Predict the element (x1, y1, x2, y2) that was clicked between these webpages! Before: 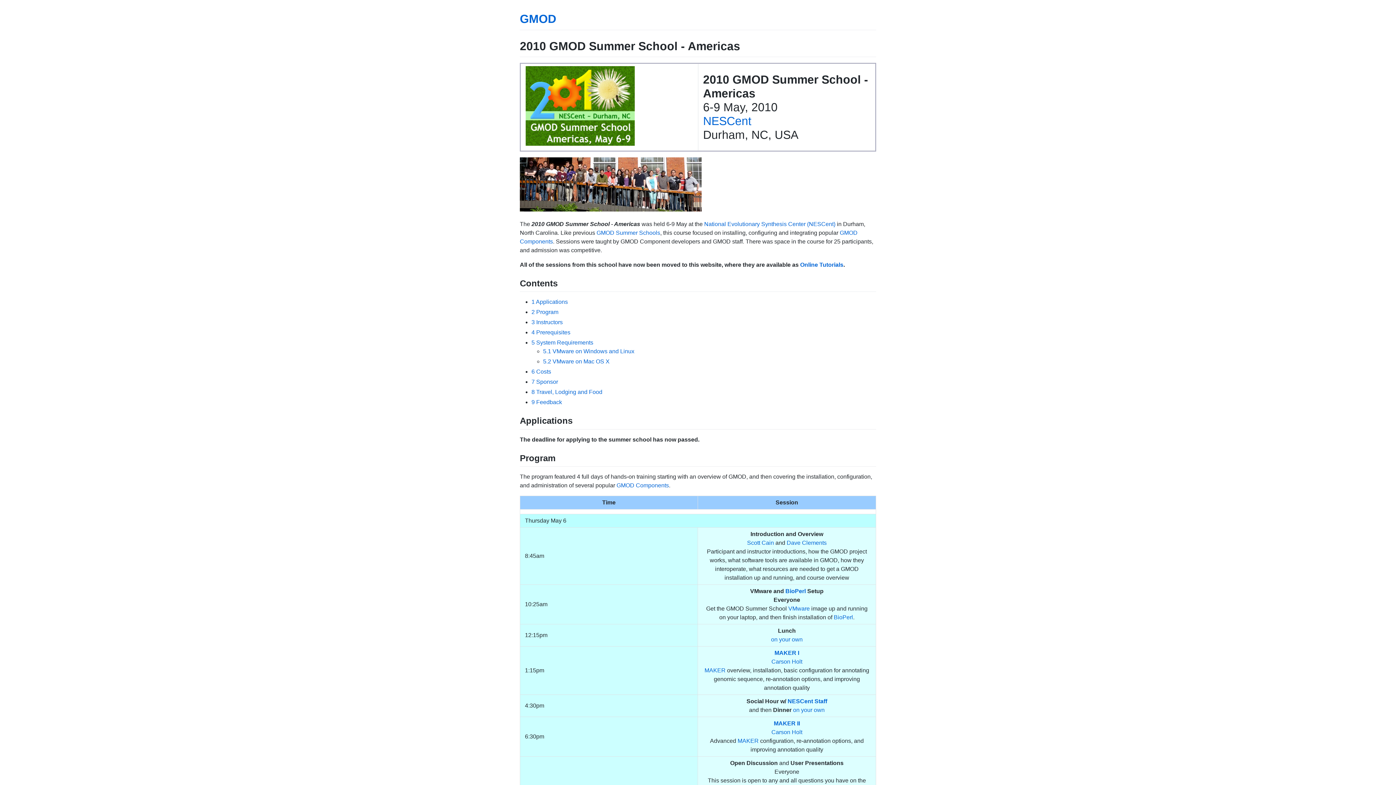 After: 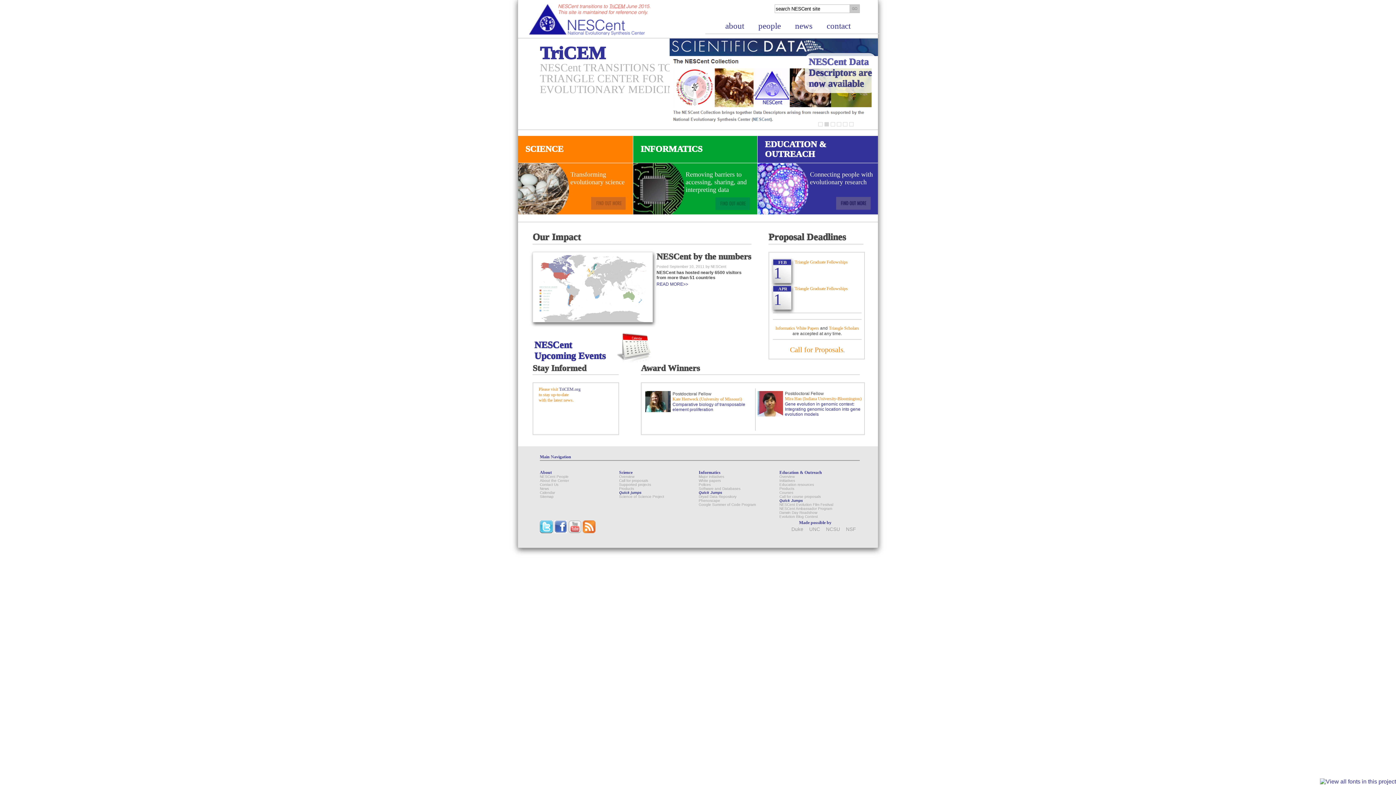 Action: label: National Evolutionary Synthesis Center (NESCent) bbox: (704, 221, 835, 227)